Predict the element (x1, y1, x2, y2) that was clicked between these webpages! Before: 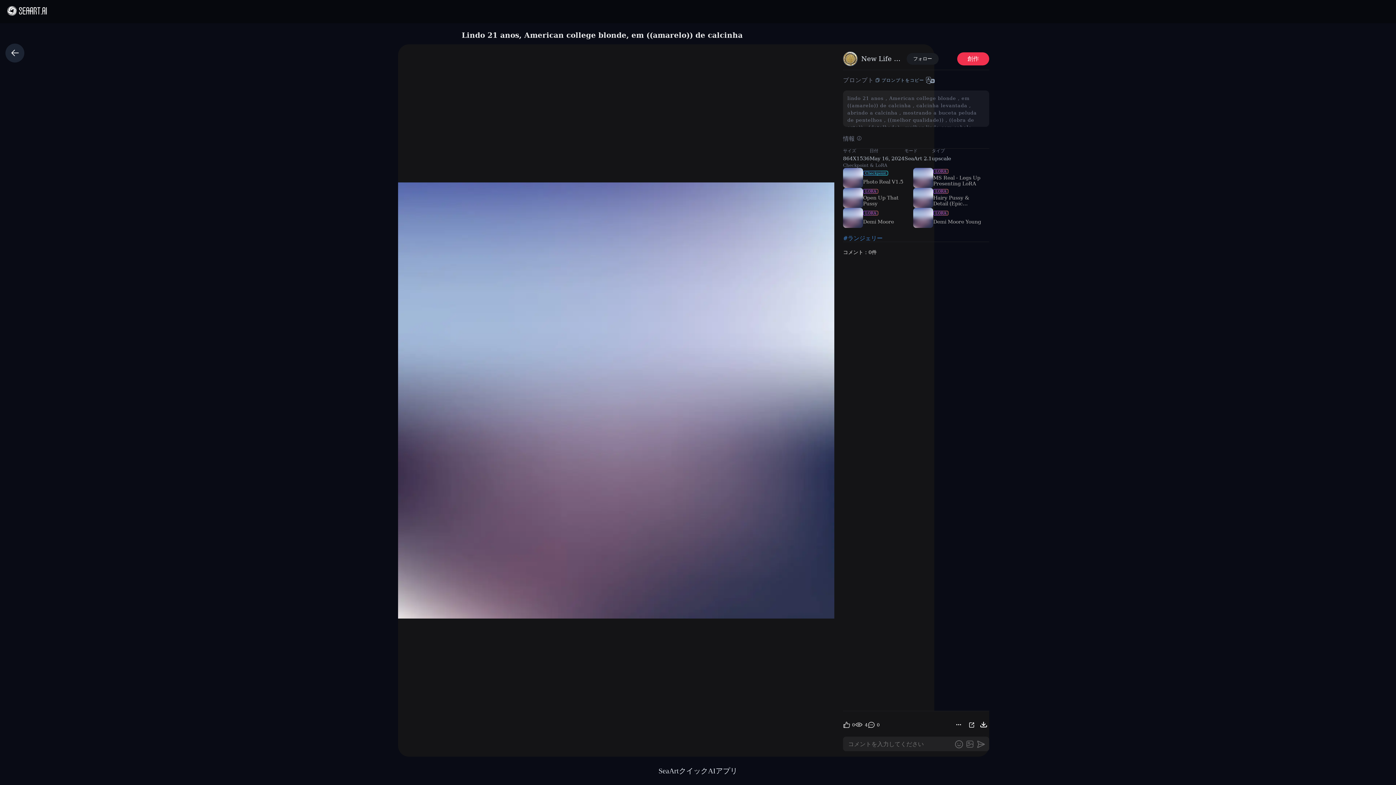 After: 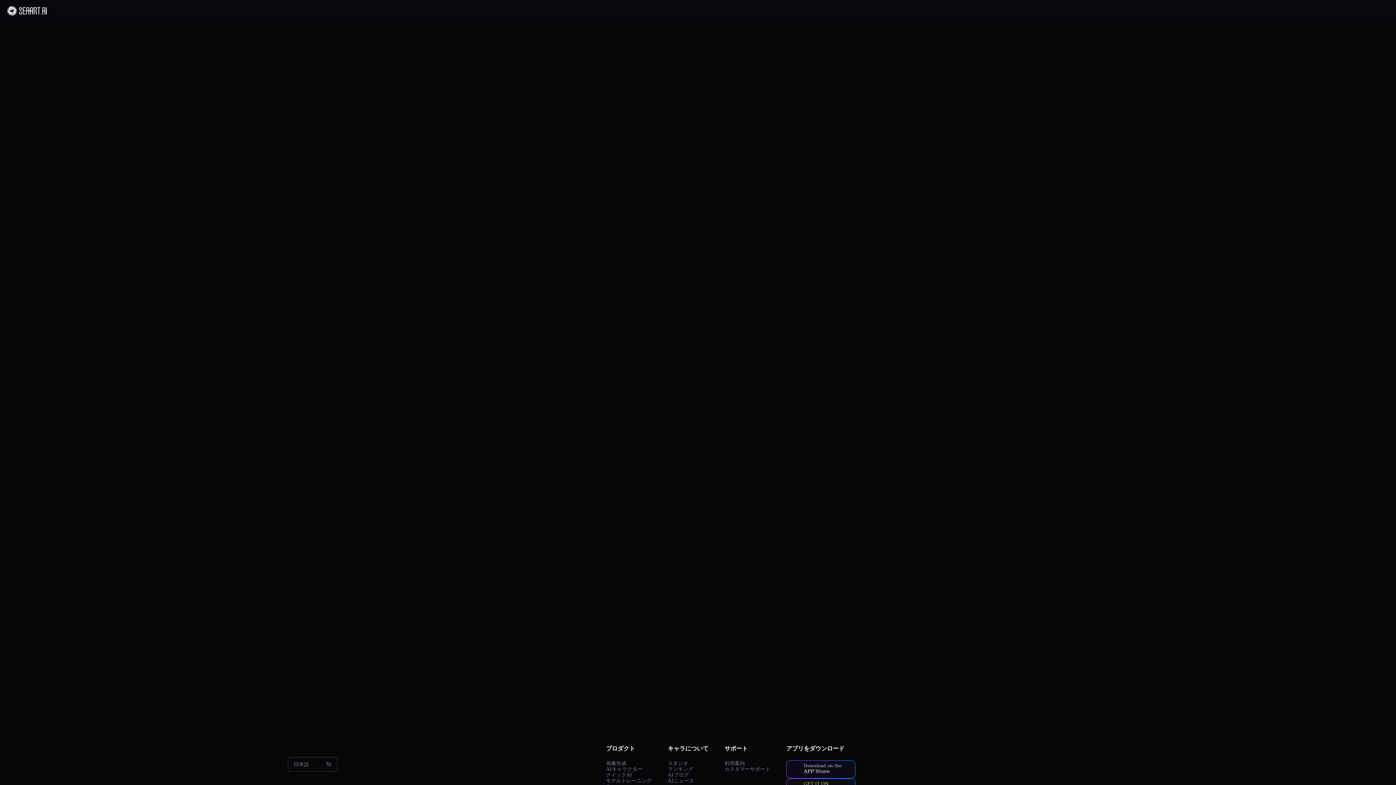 Action: bbox: (861, 53, 901, 64) label: New Life Oficial